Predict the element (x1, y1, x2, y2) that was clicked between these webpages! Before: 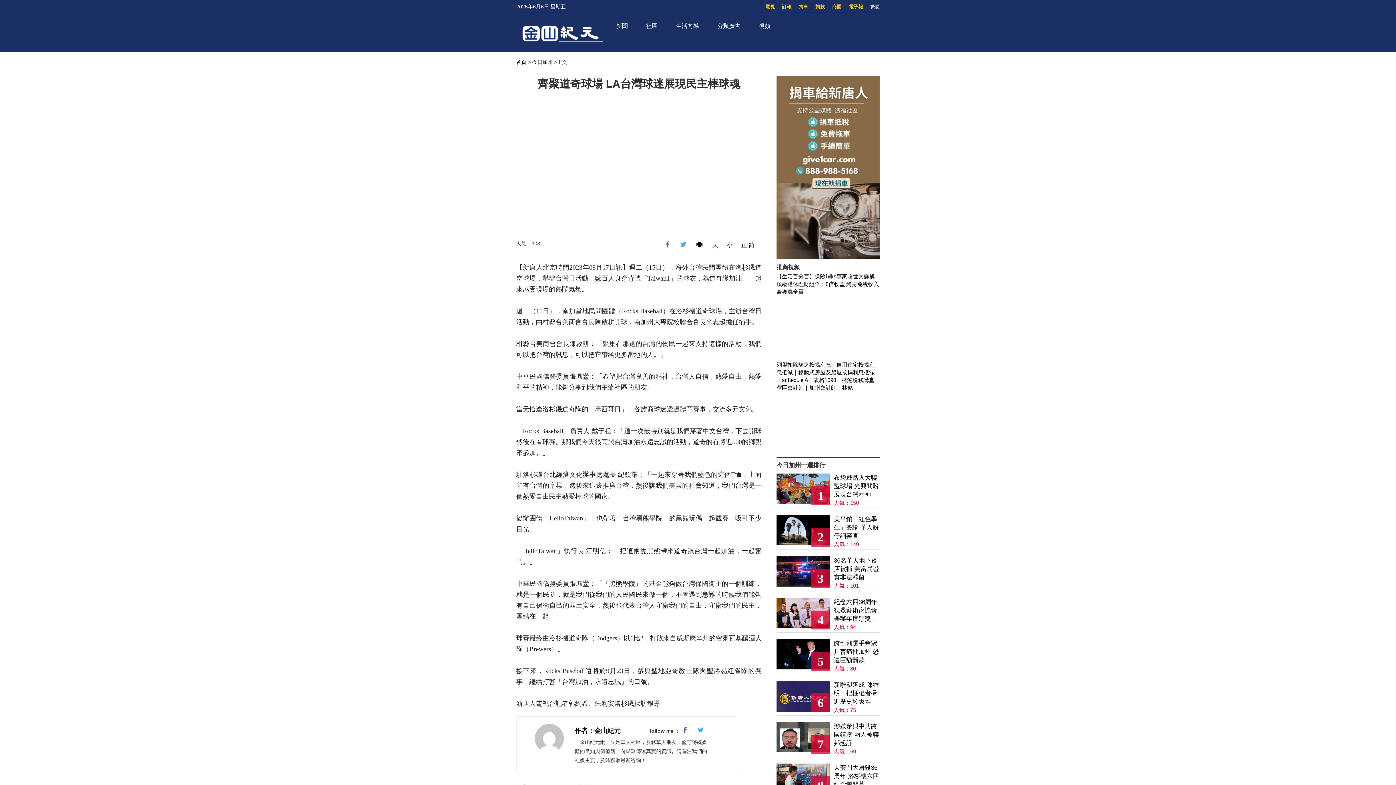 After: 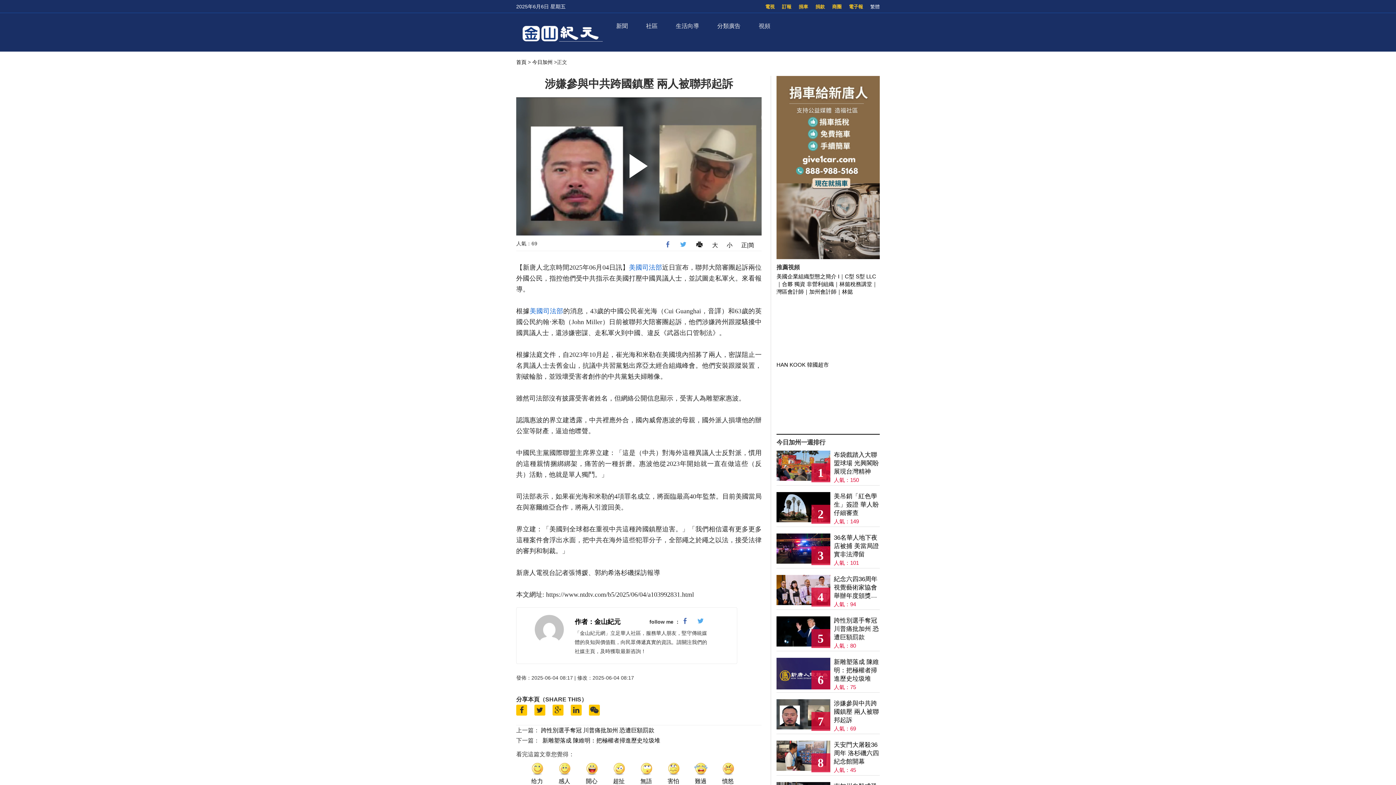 Action: bbox: (776, 747, 830, 753) label: 7